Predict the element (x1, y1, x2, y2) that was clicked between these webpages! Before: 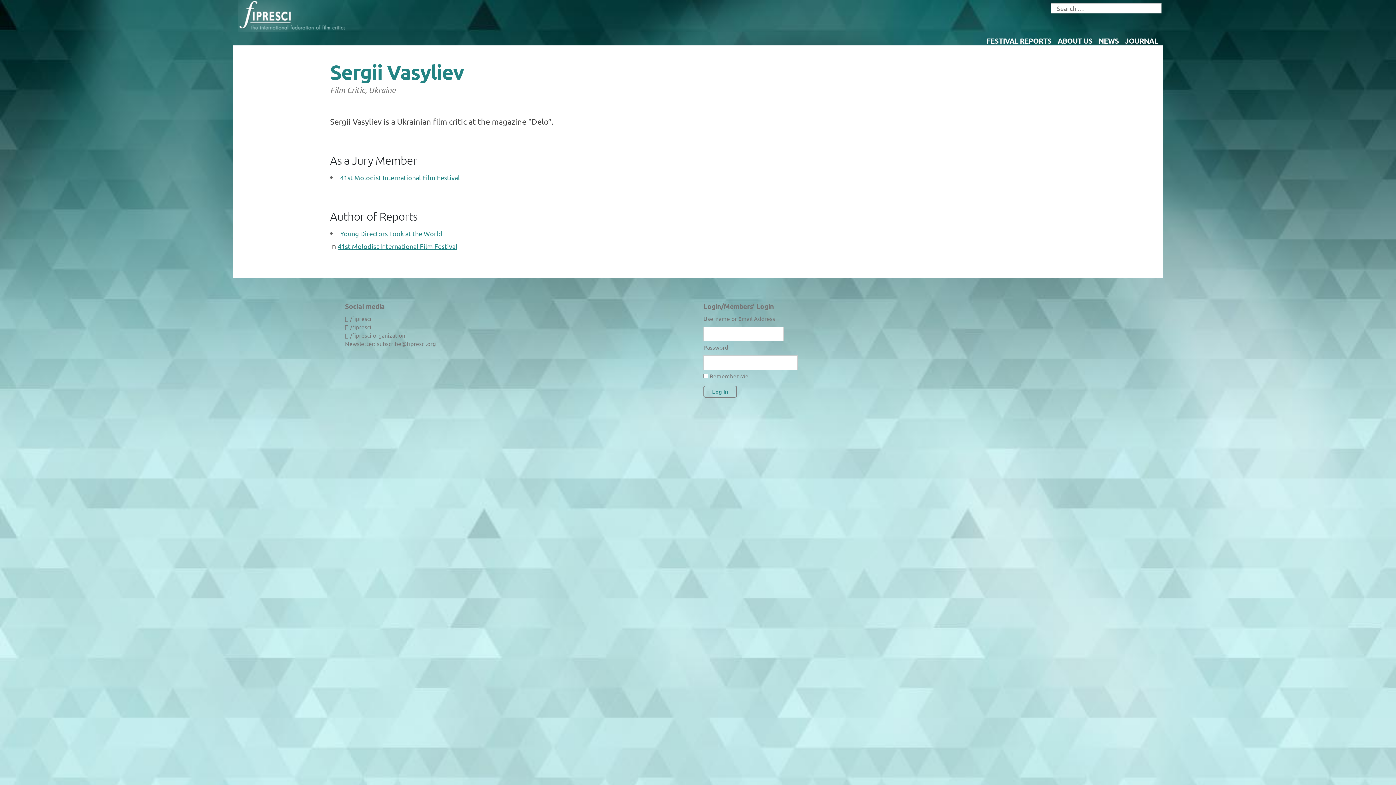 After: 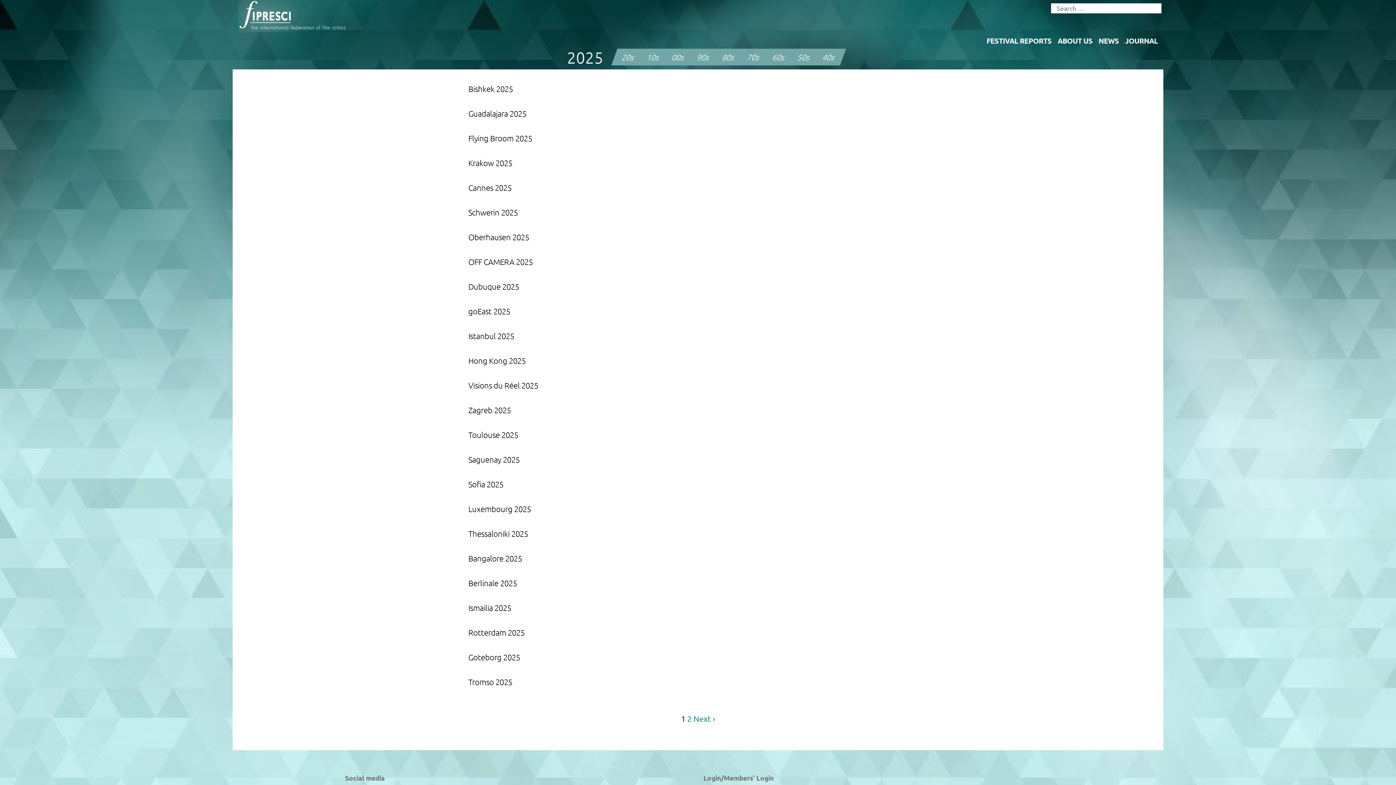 Action: label: FESTIVAL REPORTS bbox: (986, 35, 1051, 45)